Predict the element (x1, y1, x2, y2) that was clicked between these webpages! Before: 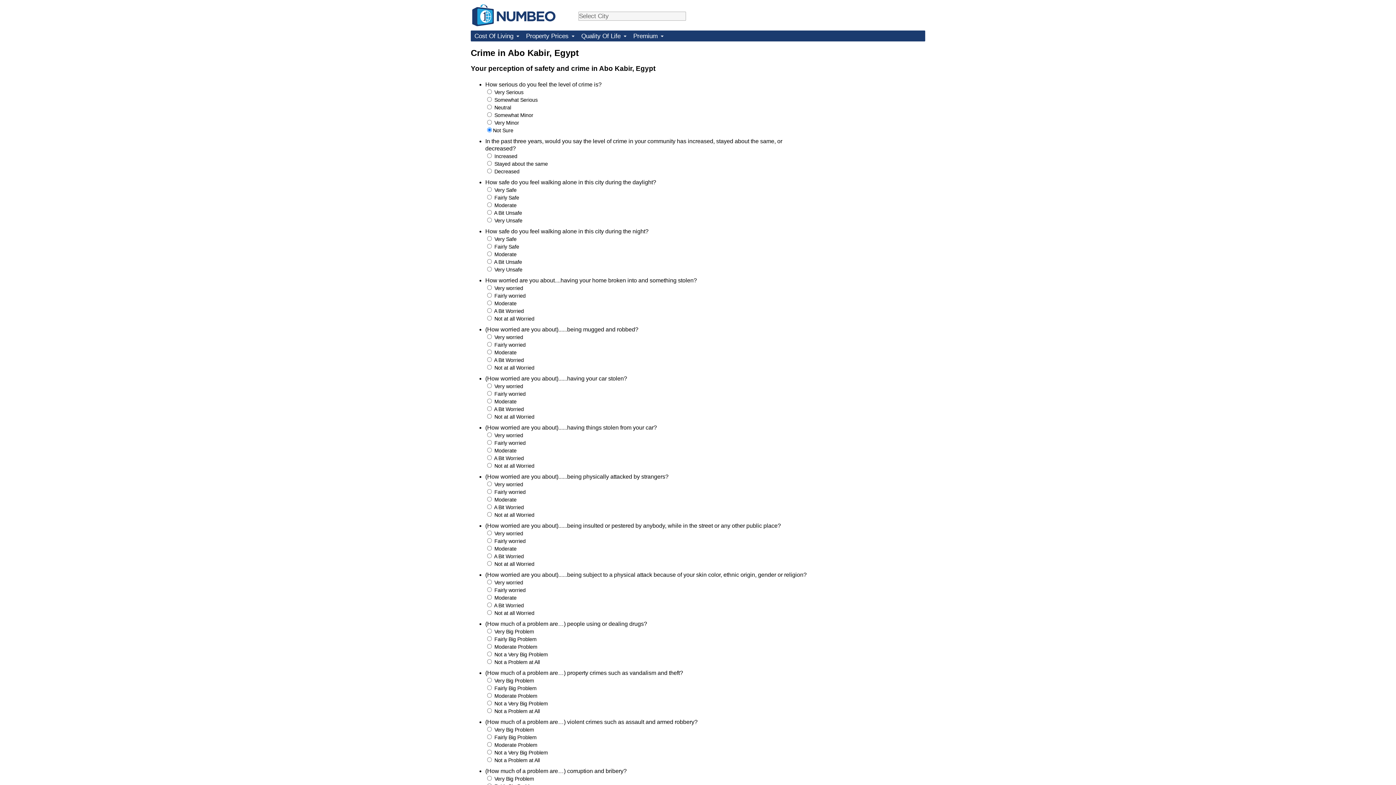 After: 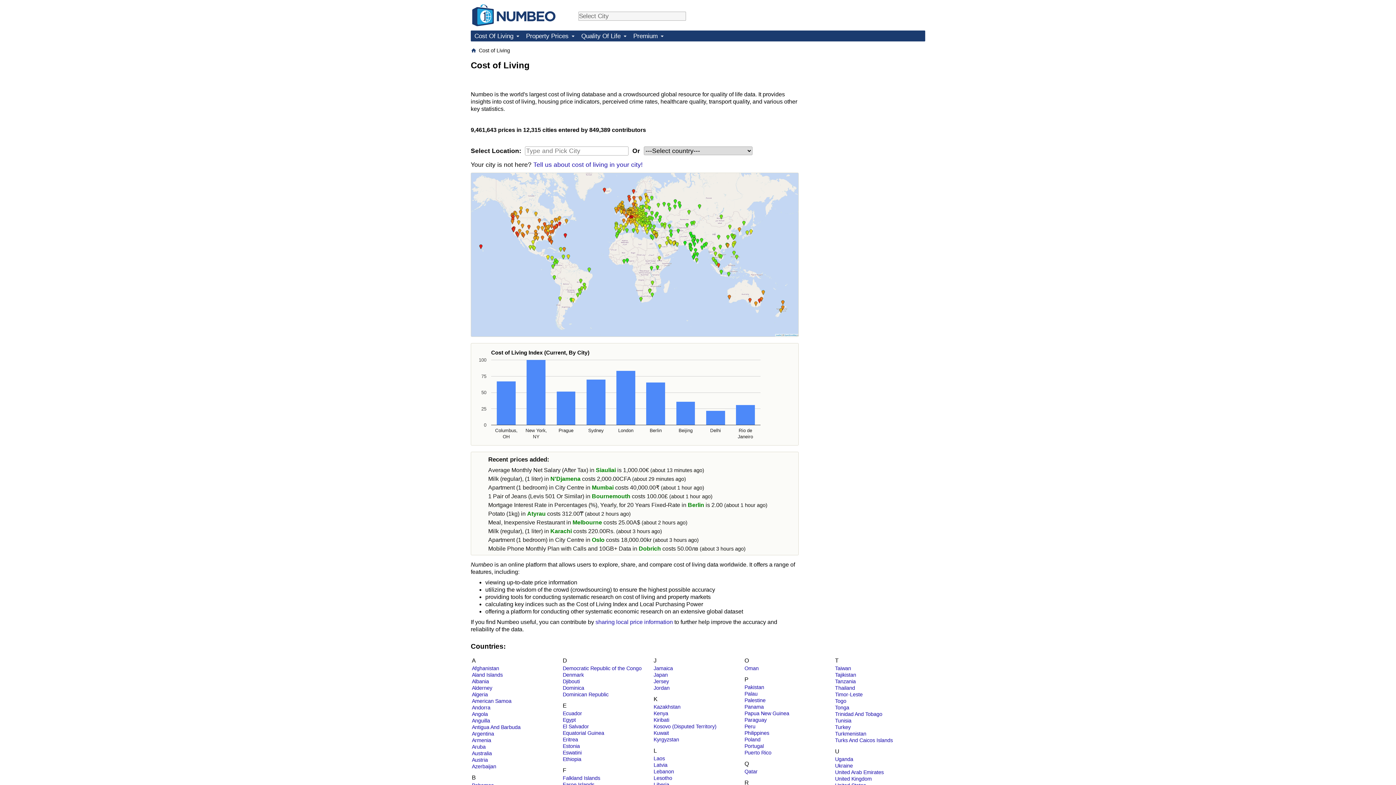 Action: bbox: (470, 30, 522, 41) label: Cost Of Living